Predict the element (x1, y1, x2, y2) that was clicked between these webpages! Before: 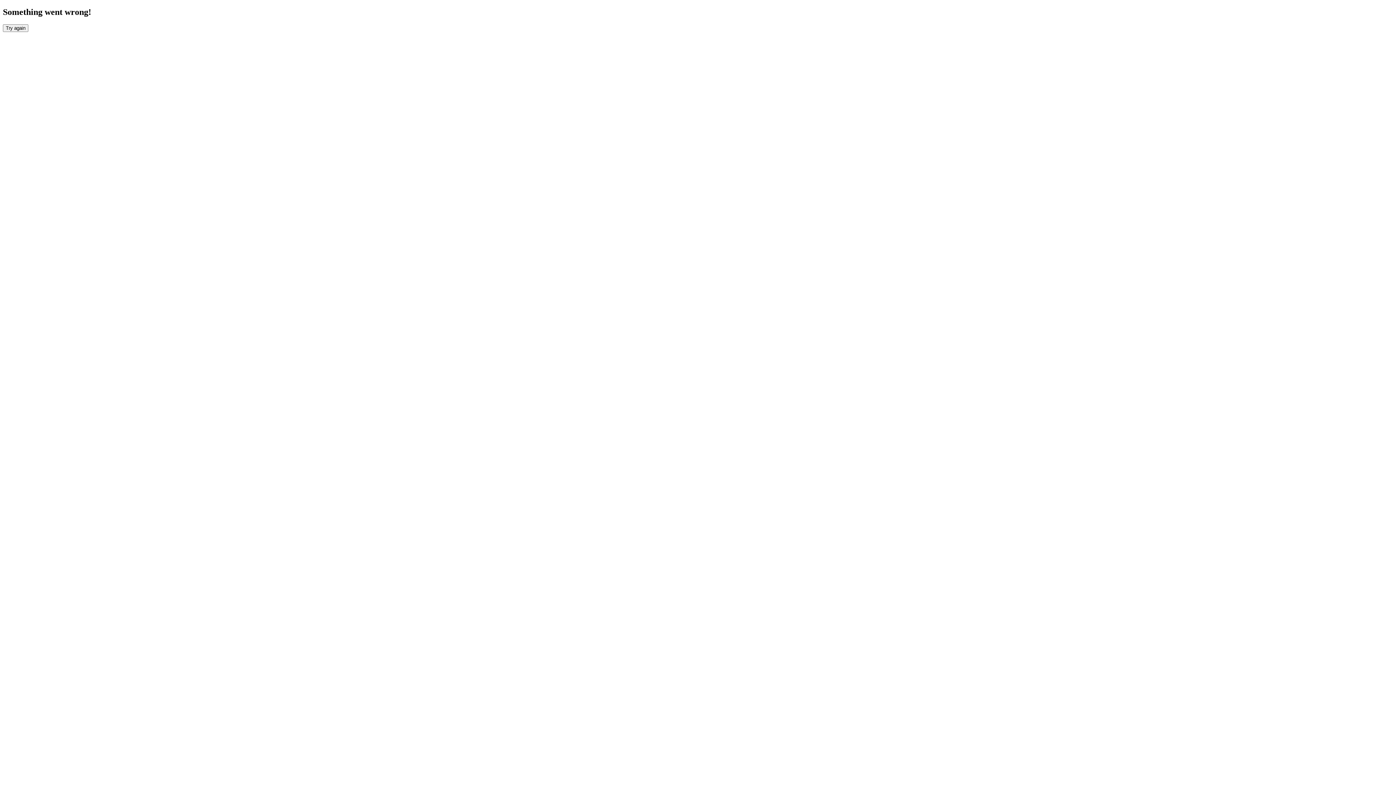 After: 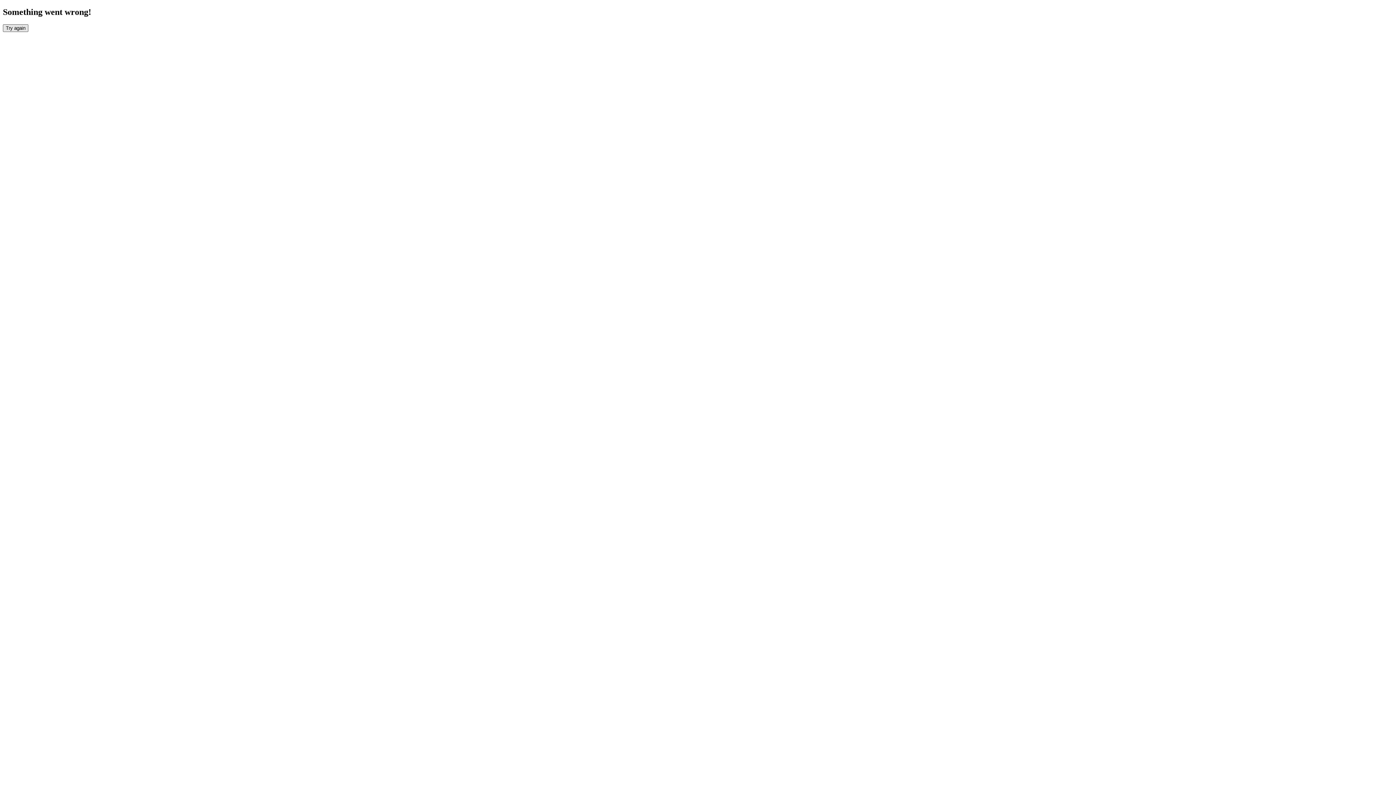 Action: bbox: (2, 24, 28, 31) label: Try again